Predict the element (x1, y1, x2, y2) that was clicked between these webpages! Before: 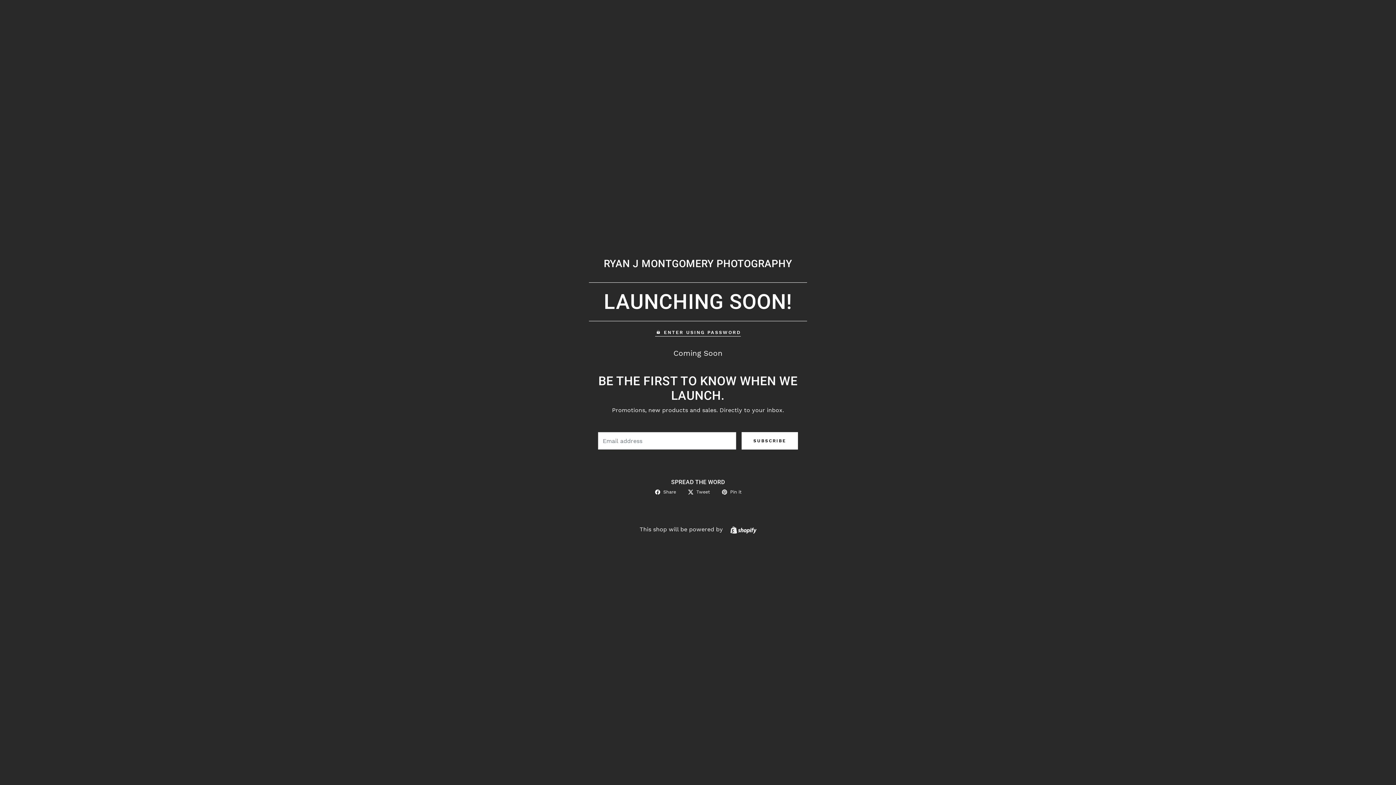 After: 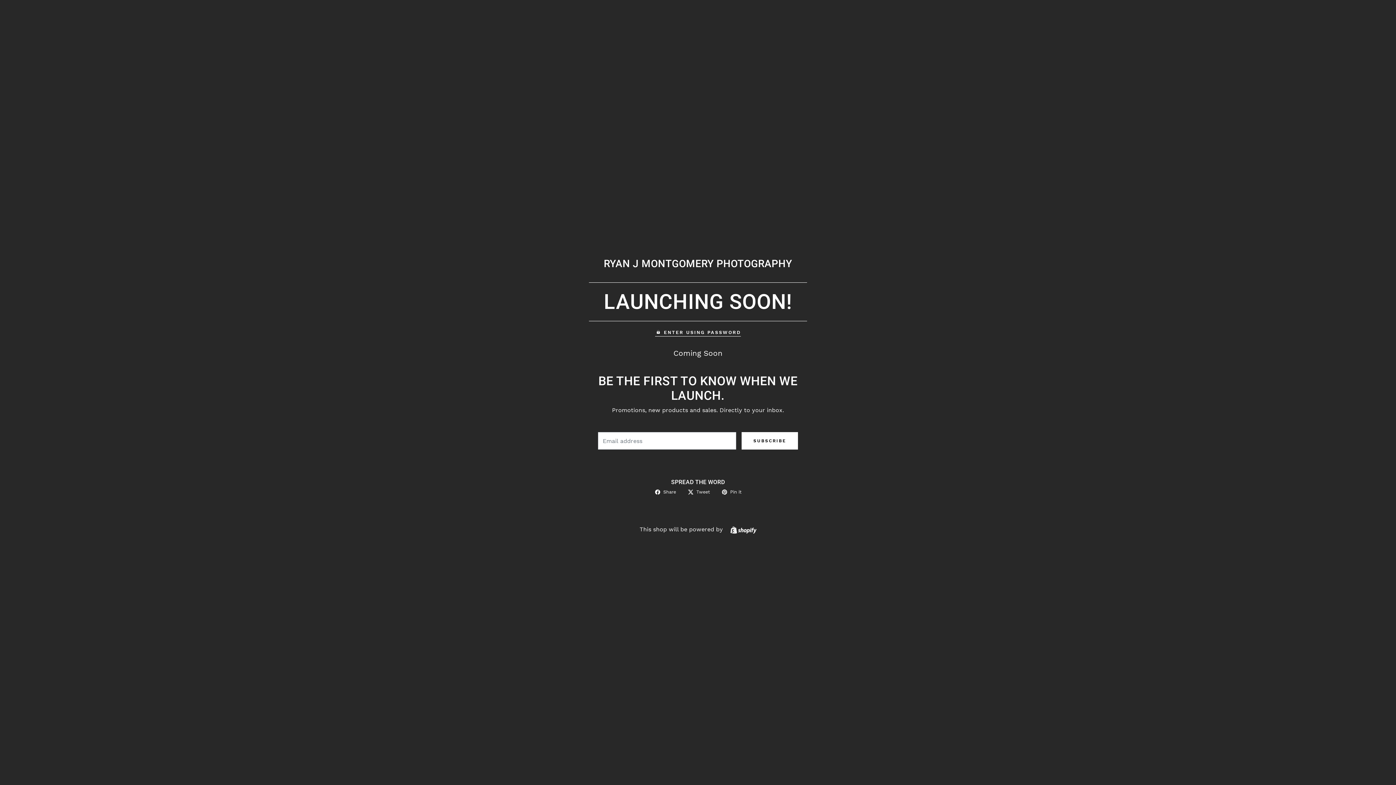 Action: label: Tweet bbox: (687, 488, 710, 496)